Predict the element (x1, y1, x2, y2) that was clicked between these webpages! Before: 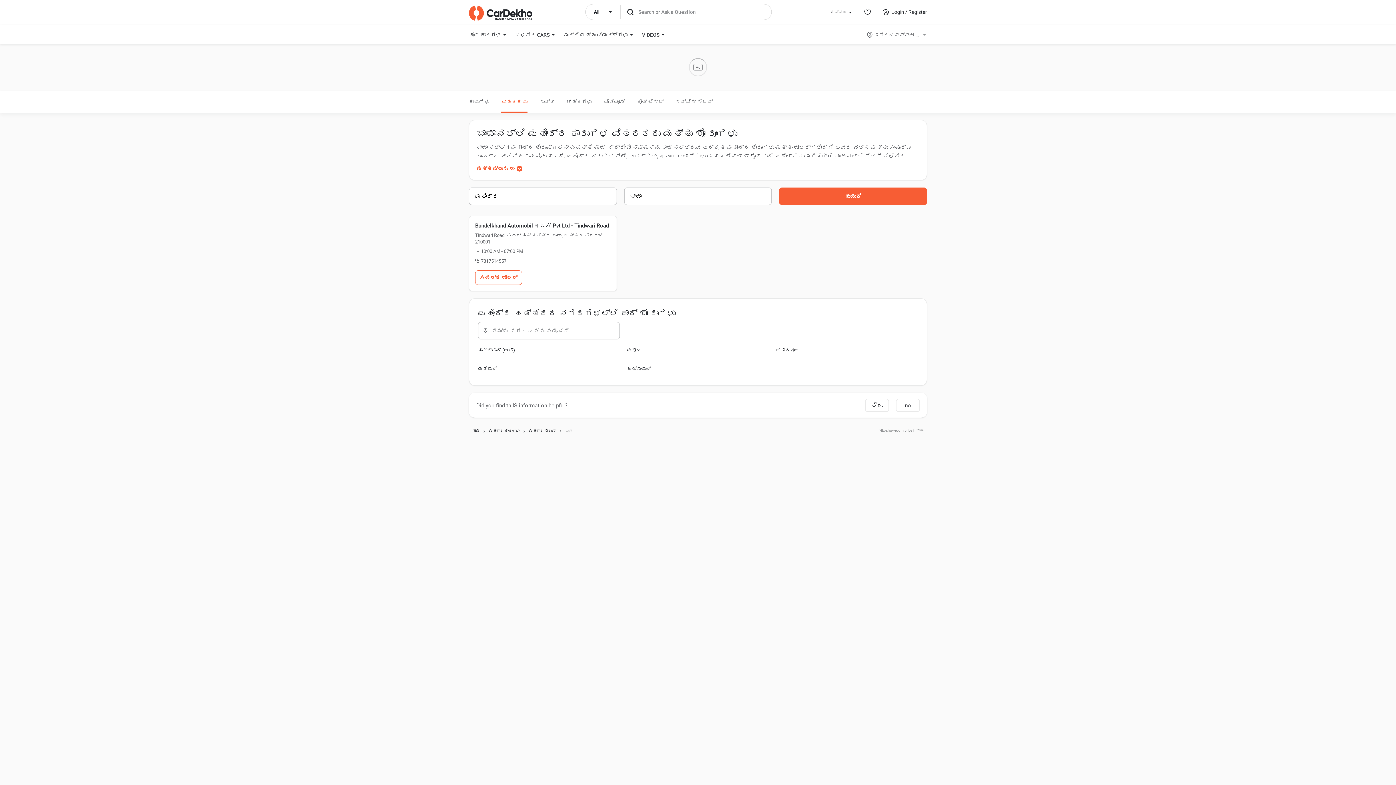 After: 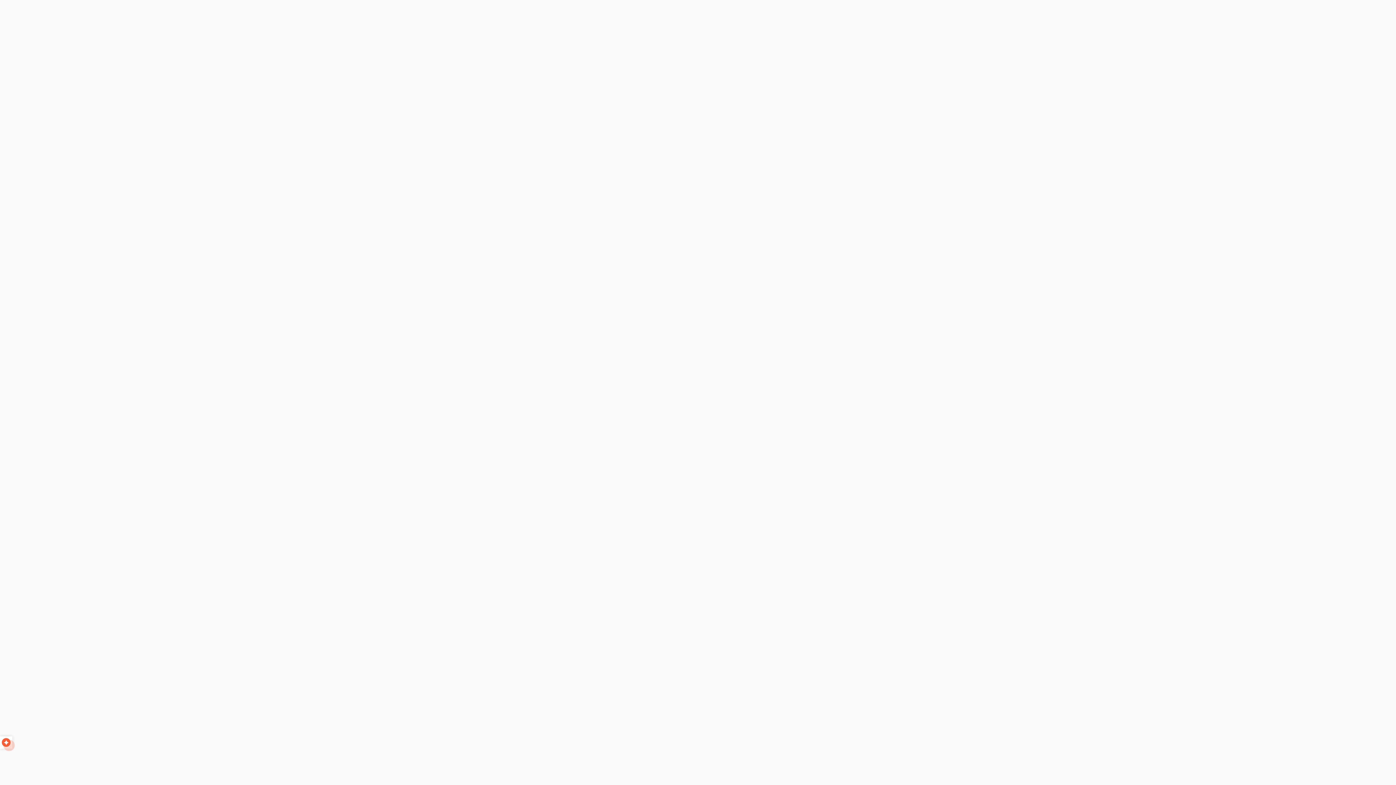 Action: bbox: (776, 446, 918, 453) label: ಚಿತ್ರಕೂಟ